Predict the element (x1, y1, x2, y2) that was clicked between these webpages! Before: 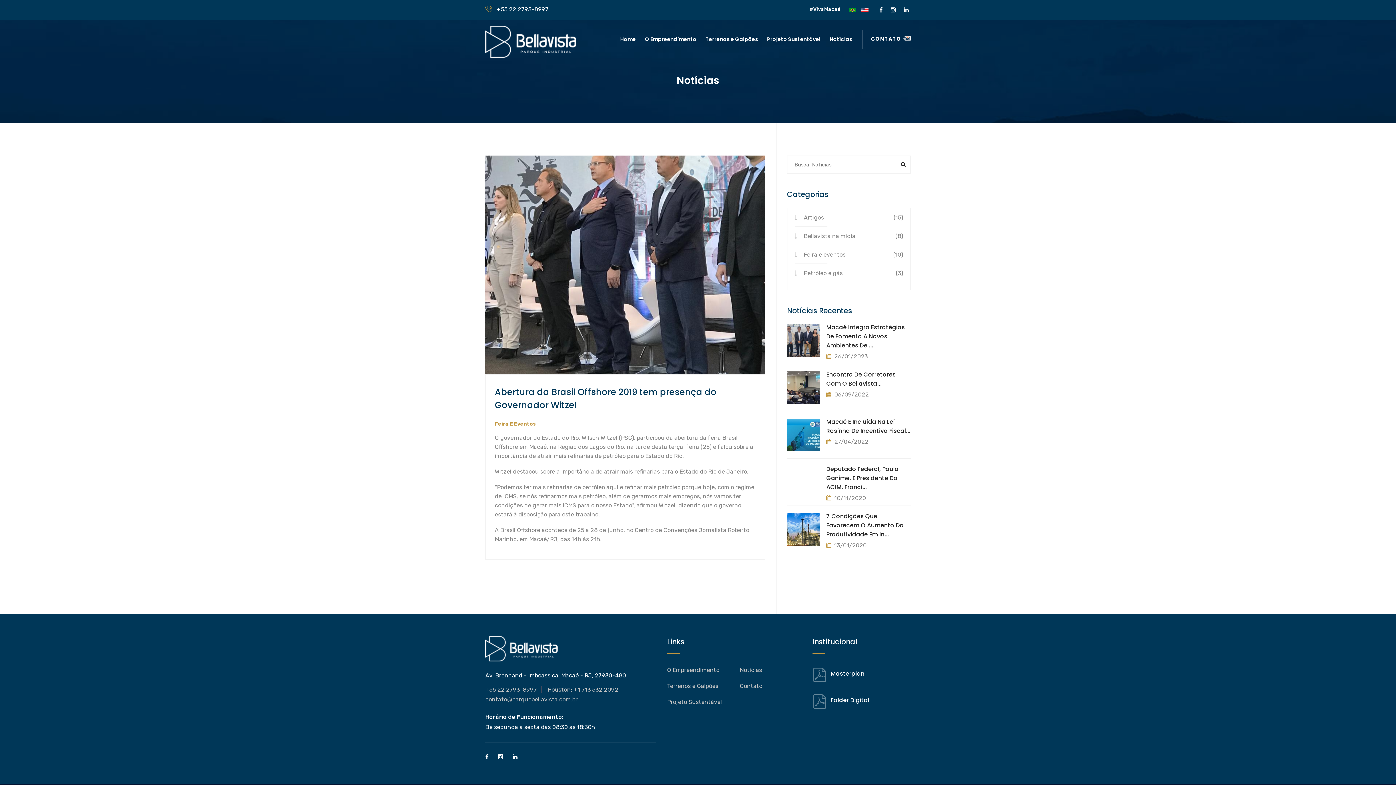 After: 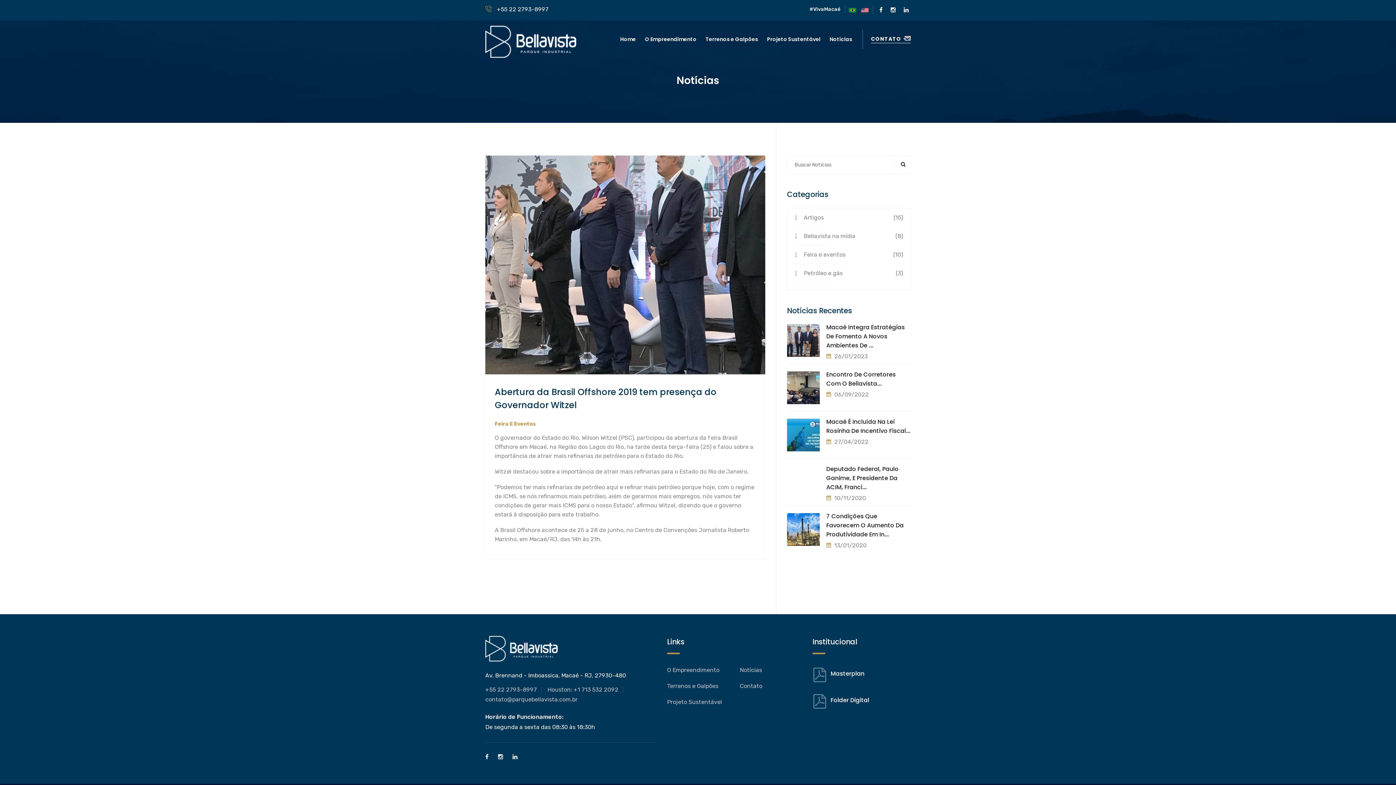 Action: bbox: (849, 6, 856, 13)